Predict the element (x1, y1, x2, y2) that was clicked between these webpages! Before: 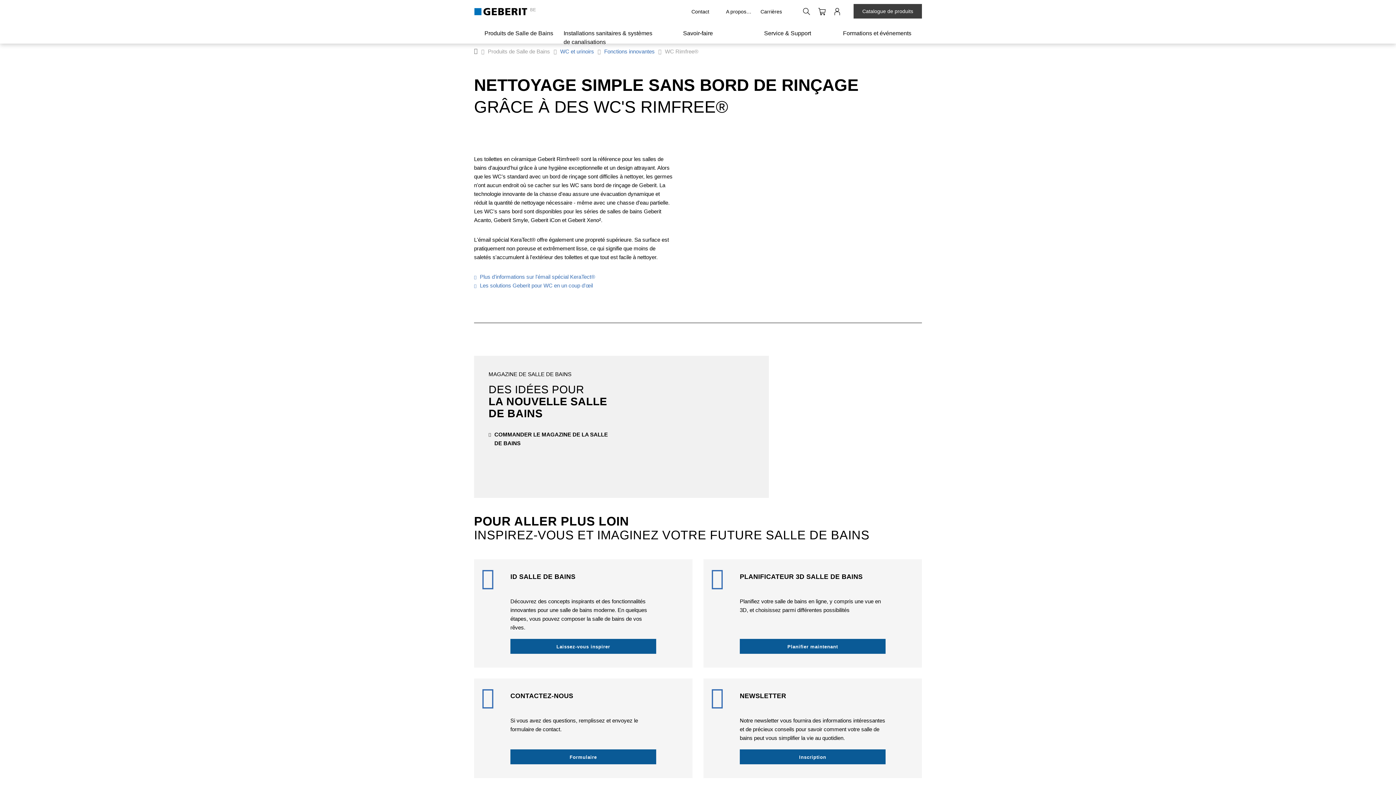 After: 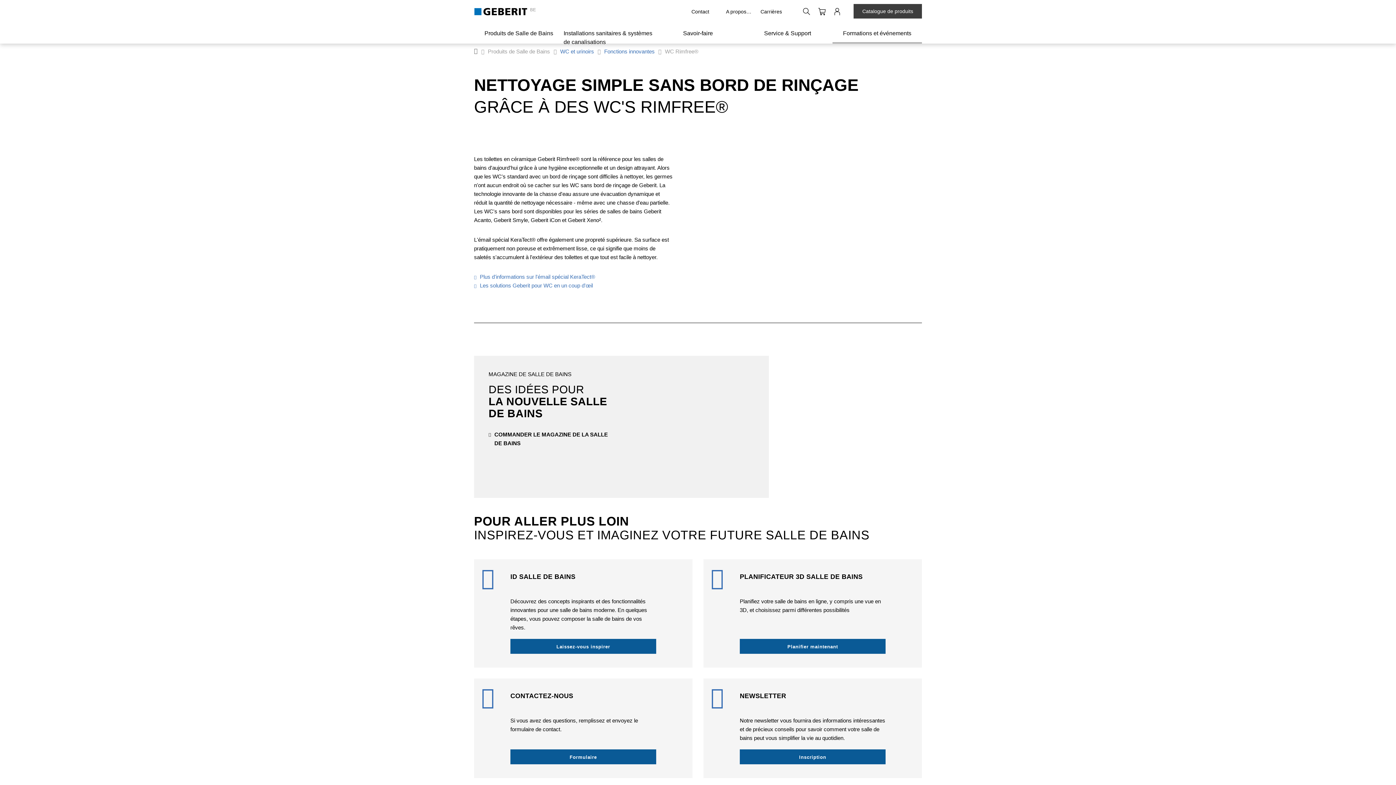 Action: bbox: (832, 23, 922, 43) label: Formations et événements